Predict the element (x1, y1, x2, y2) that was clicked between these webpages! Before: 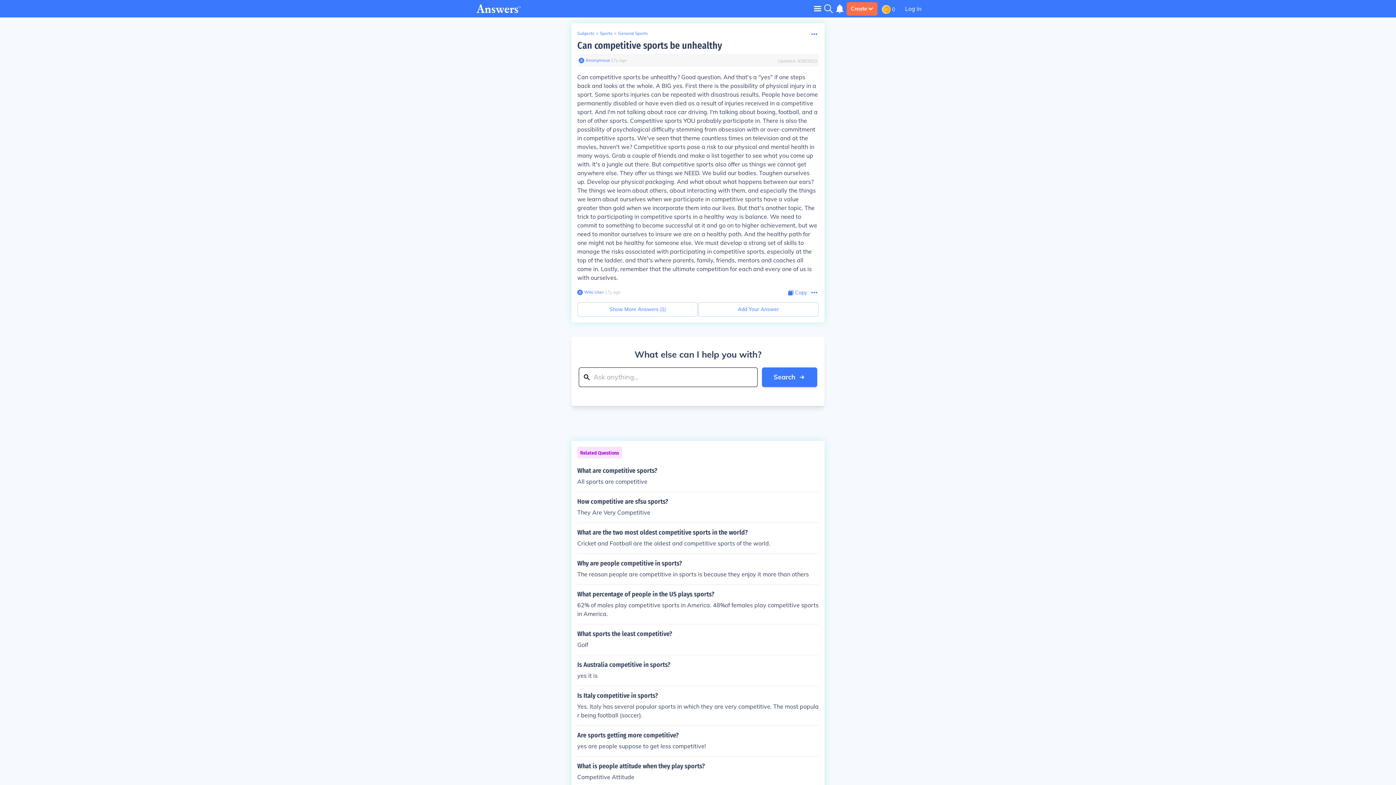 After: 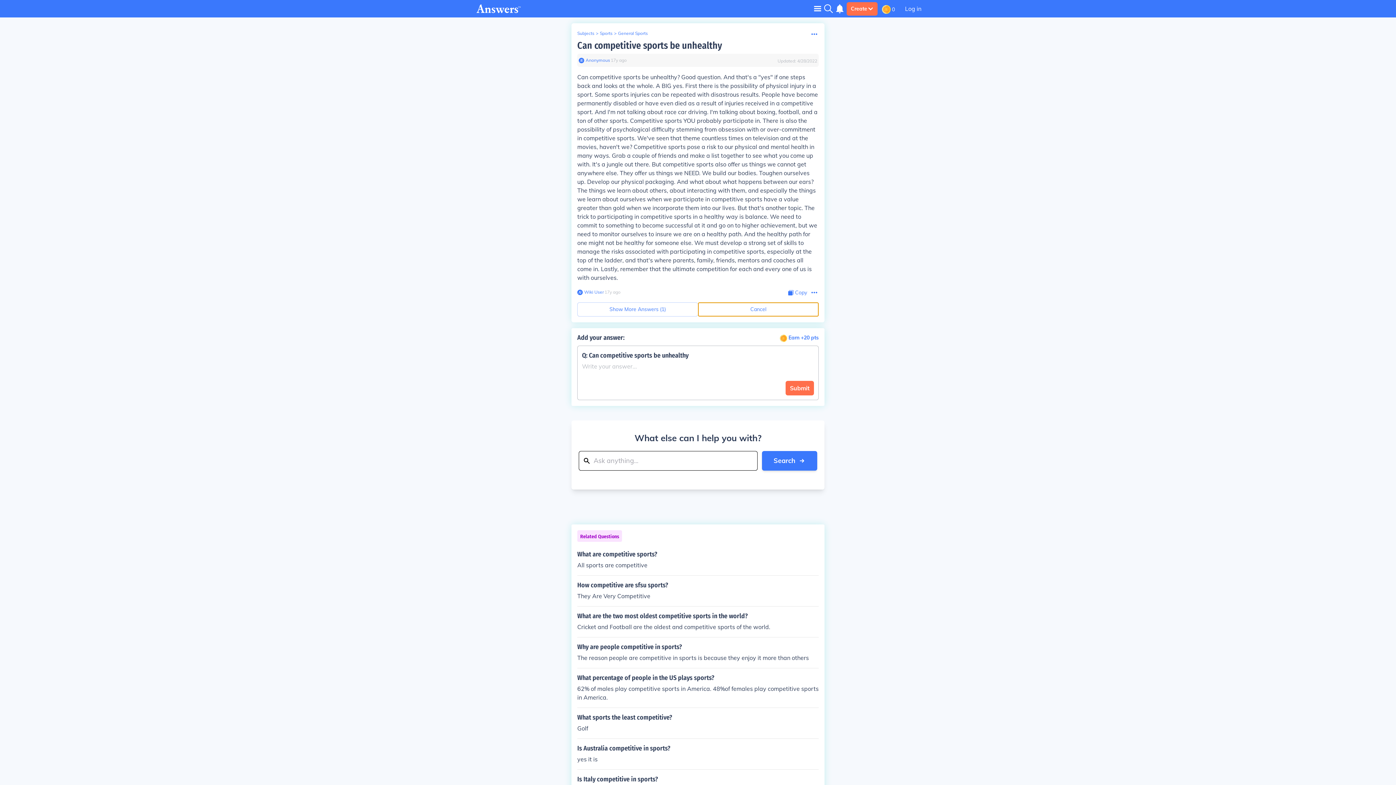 Action: bbox: (698, 302, 818, 316) label: Add Your Answer